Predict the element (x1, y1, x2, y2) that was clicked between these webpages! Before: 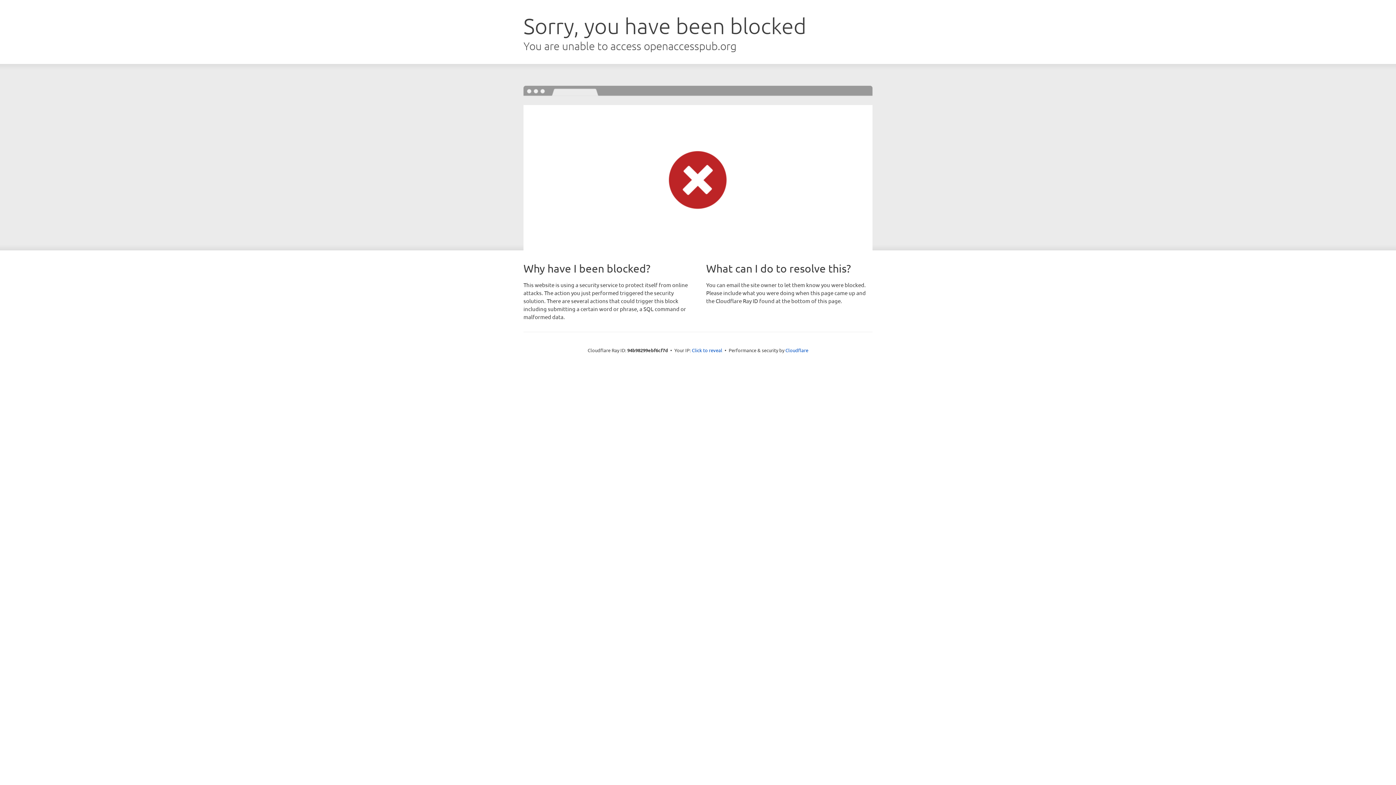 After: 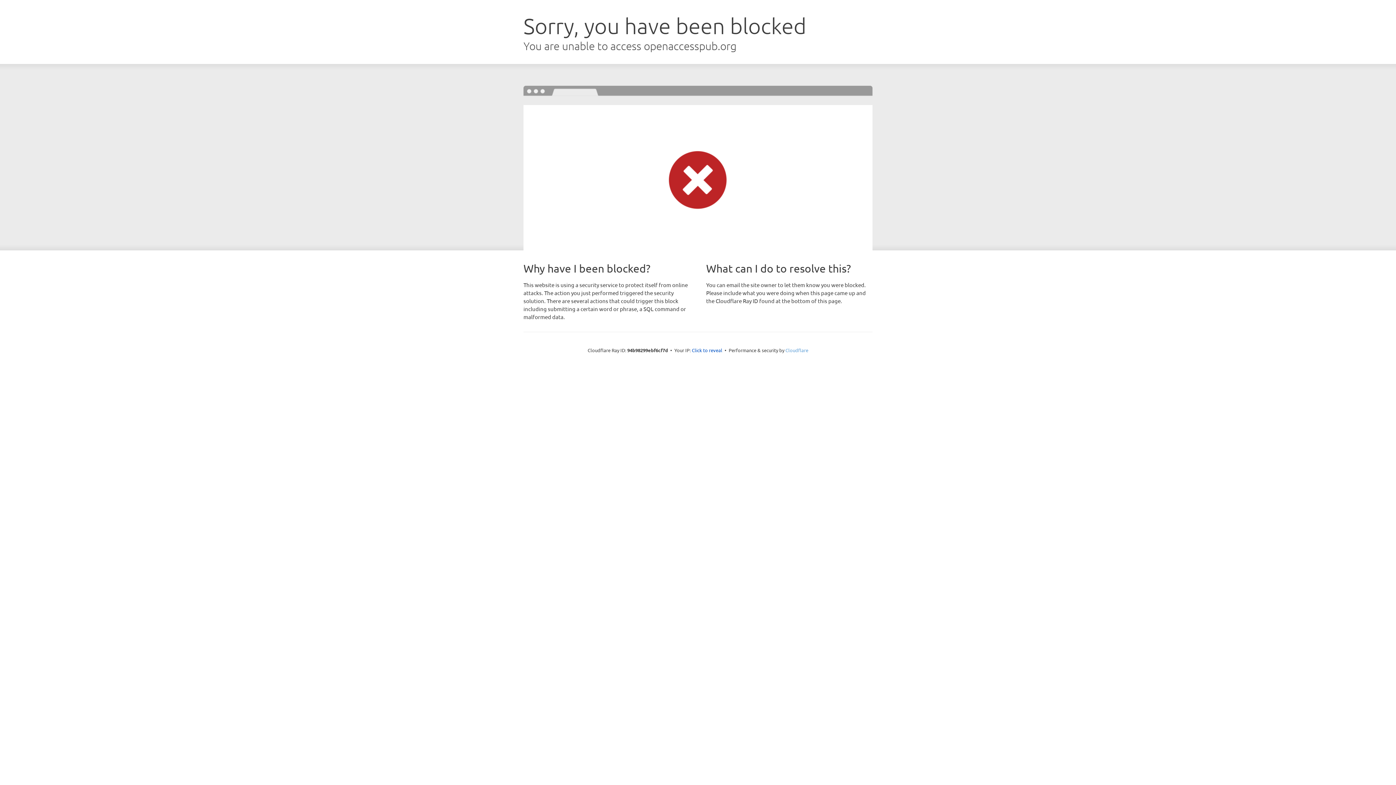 Action: label: Cloudflare bbox: (785, 347, 808, 353)